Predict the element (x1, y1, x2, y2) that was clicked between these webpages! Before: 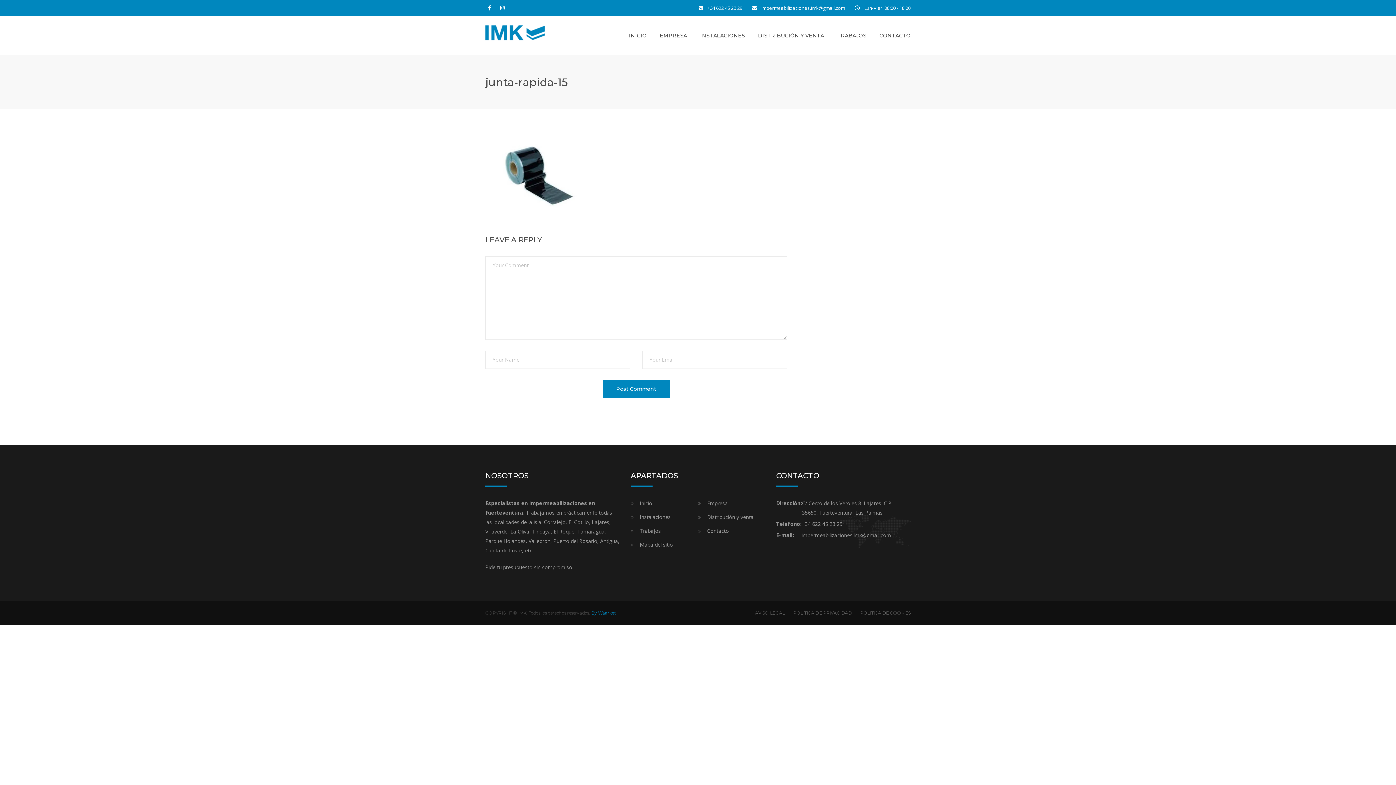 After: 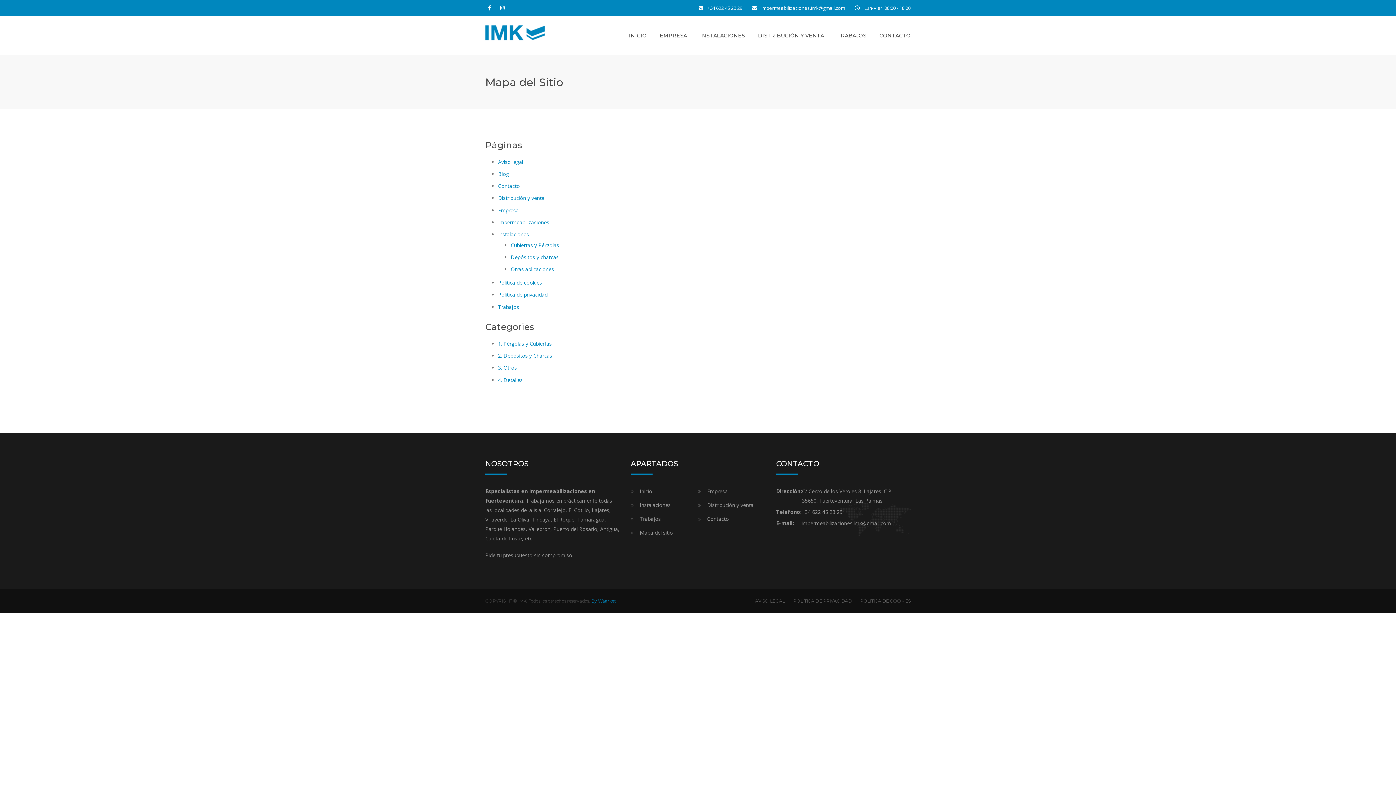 Action: bbox: (630, 540, 673, 549) label: Mapa del sitio